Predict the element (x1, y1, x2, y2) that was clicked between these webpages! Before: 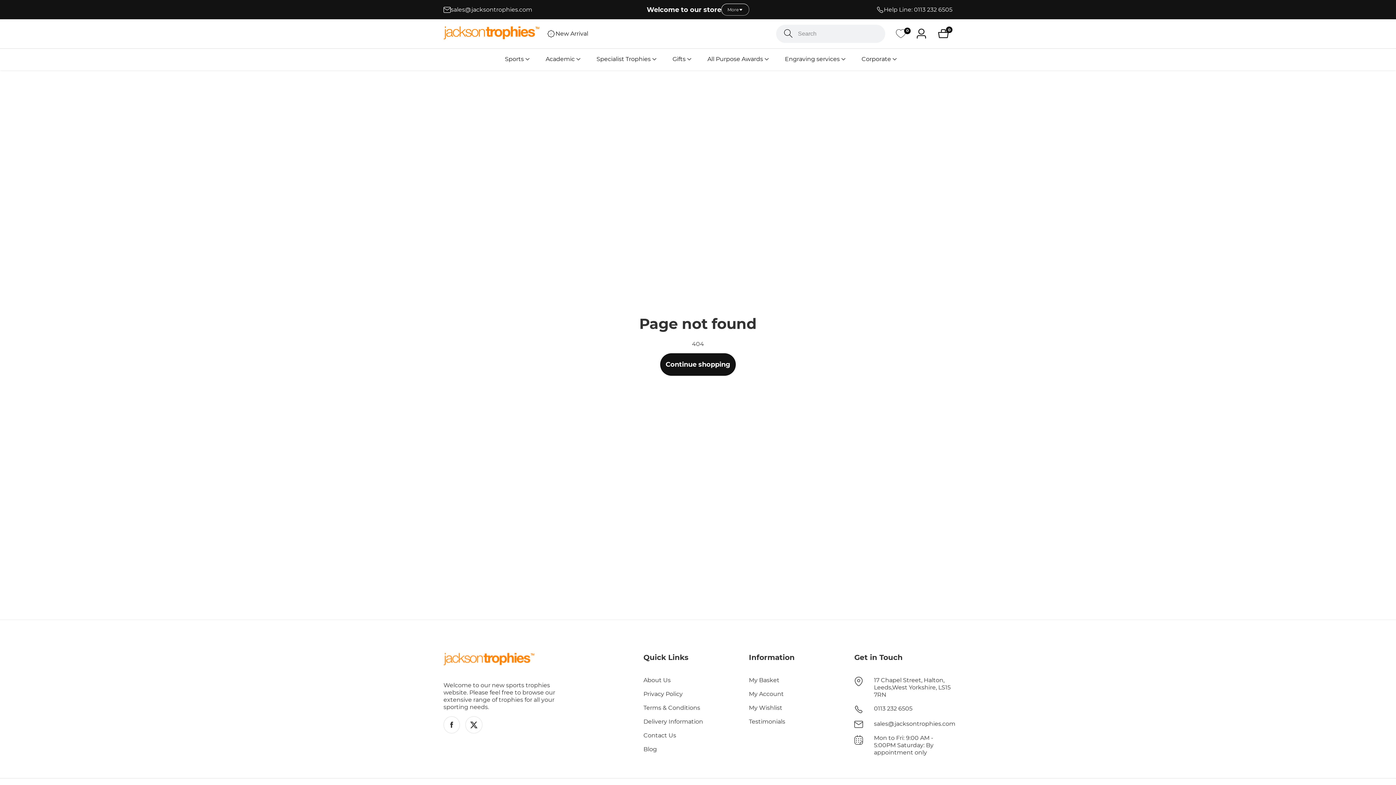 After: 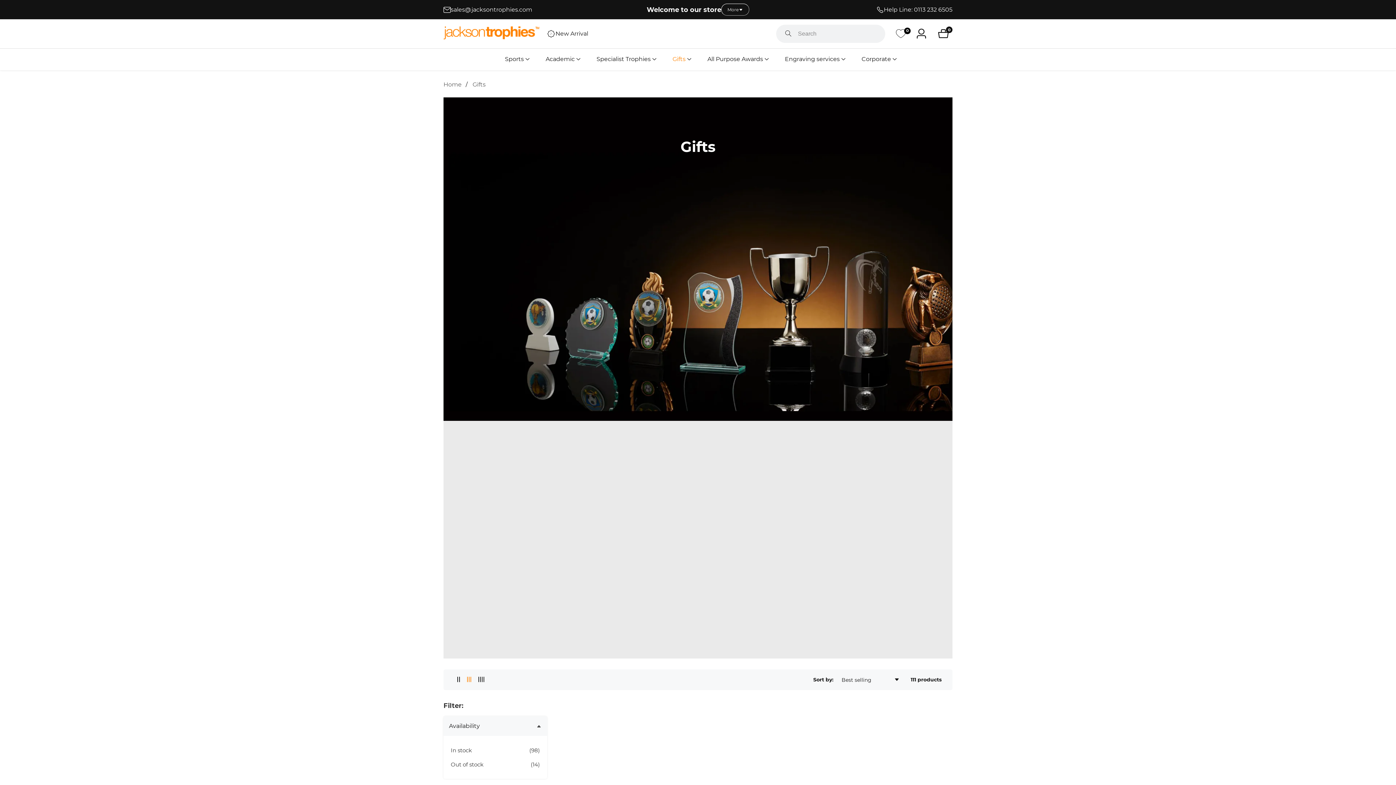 Action: label: Gifts bbox: (672, 48, 685, 70)